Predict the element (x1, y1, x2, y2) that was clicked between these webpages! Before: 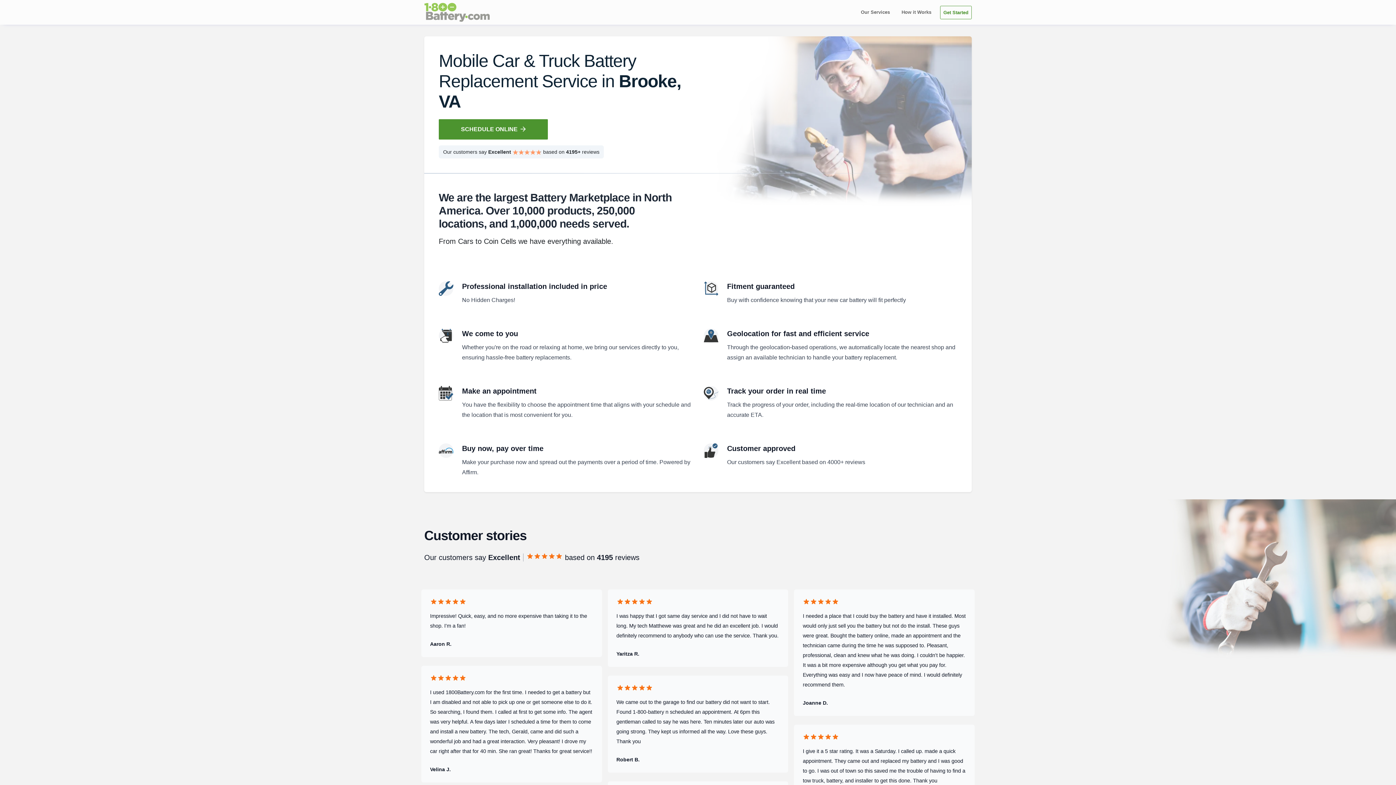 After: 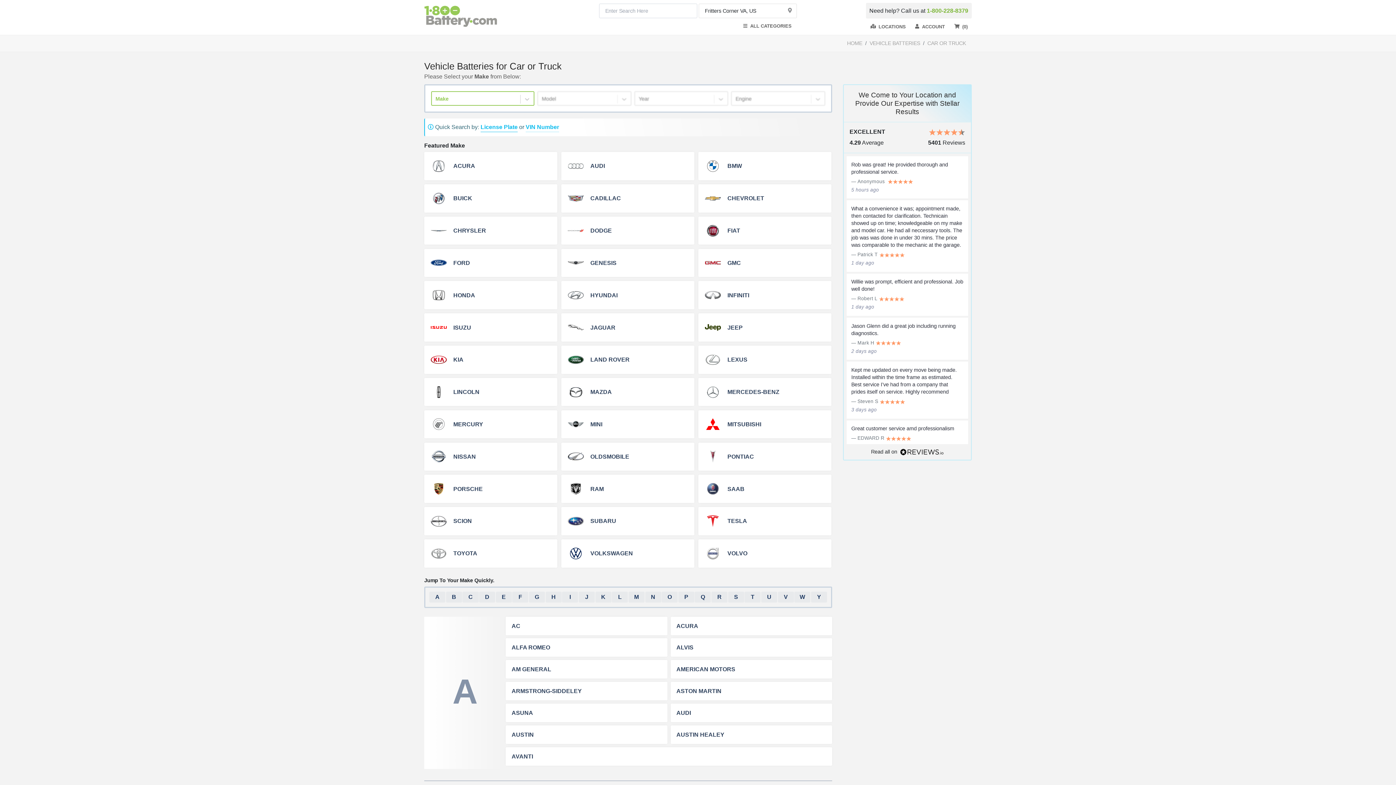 Action: label: SCHEDULE ONLINE bbox: (438, 119, 548, 139)